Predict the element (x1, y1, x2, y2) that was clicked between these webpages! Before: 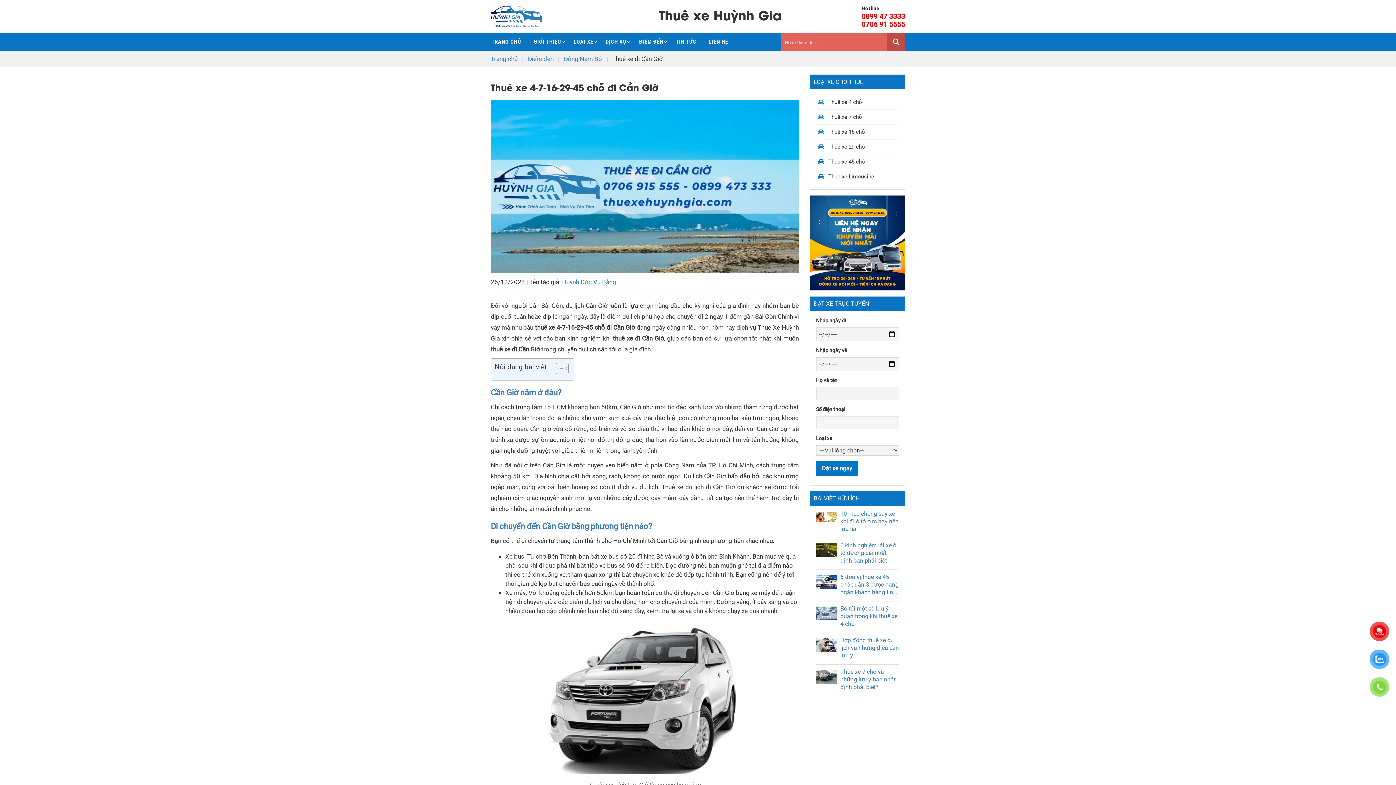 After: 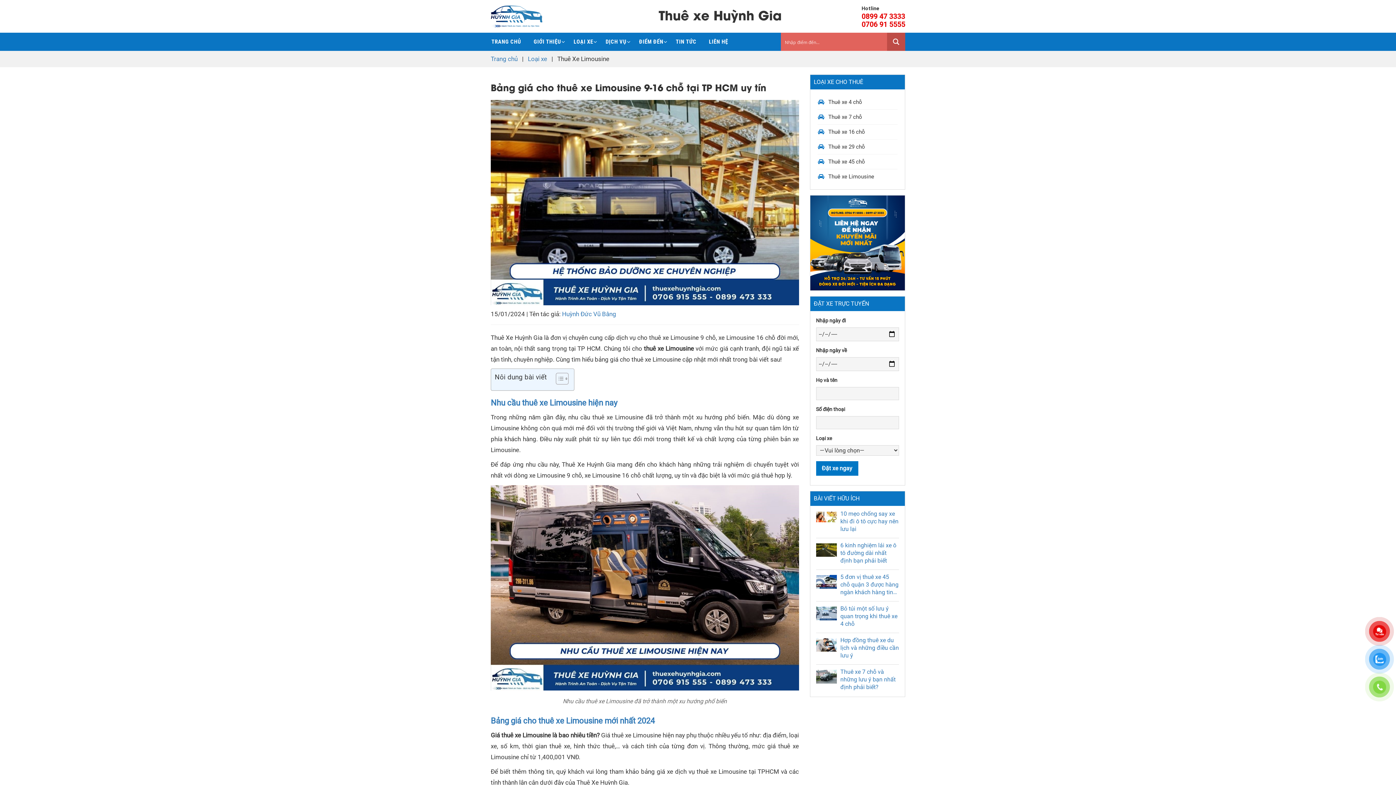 Action: bbox: (817, 171, 874, 181) label: Thuê xe Limousine